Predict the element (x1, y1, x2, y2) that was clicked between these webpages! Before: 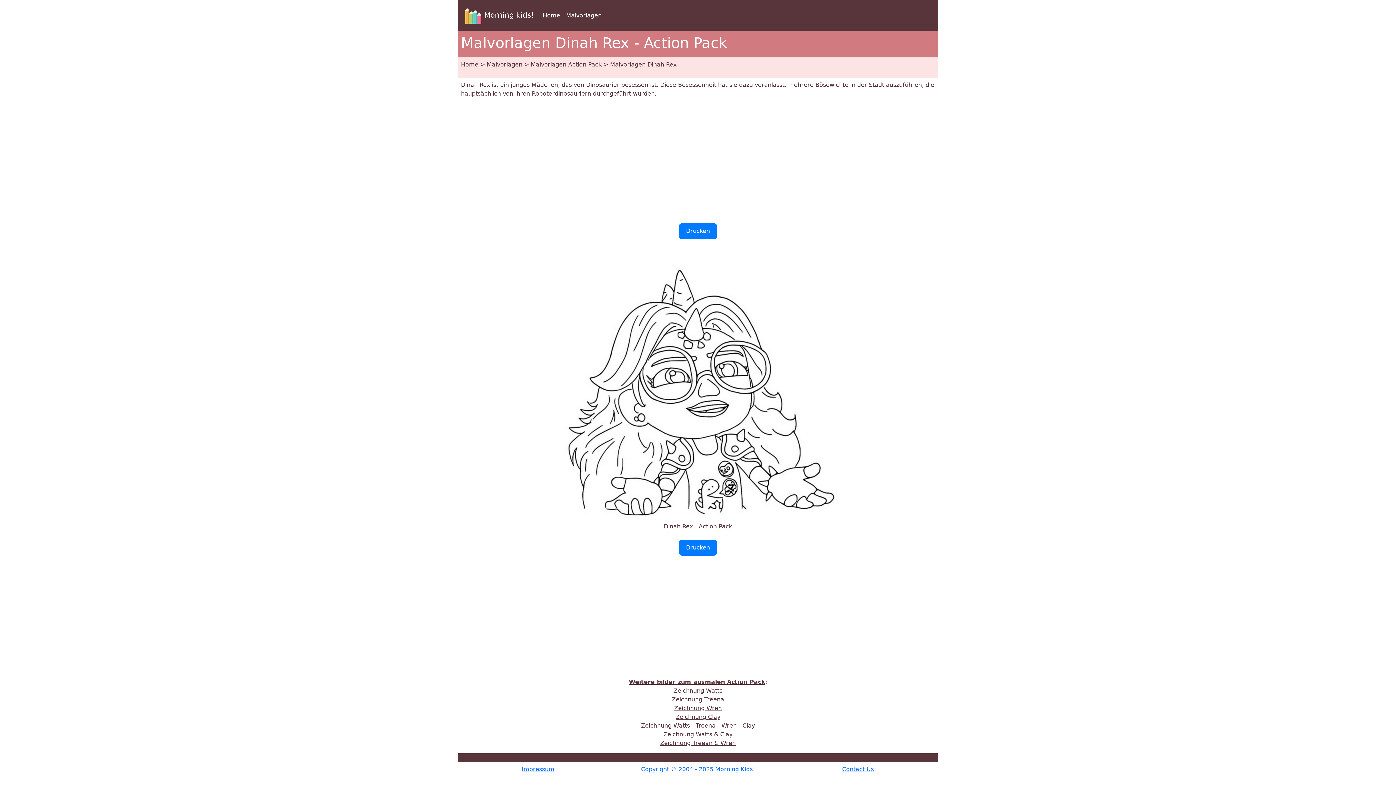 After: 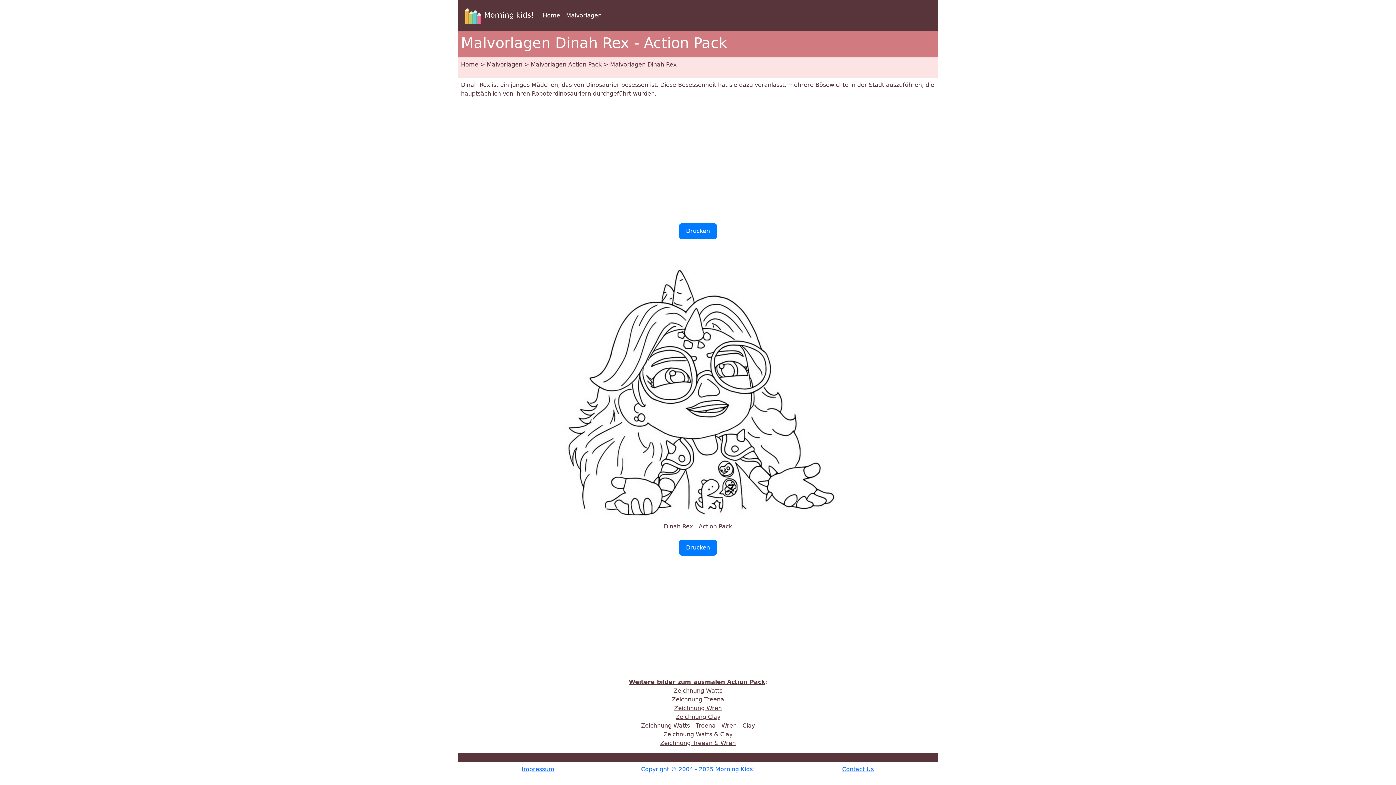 Action: label: Malvorlagen Dinah Rex bbox: (610, 61, 676, 68)